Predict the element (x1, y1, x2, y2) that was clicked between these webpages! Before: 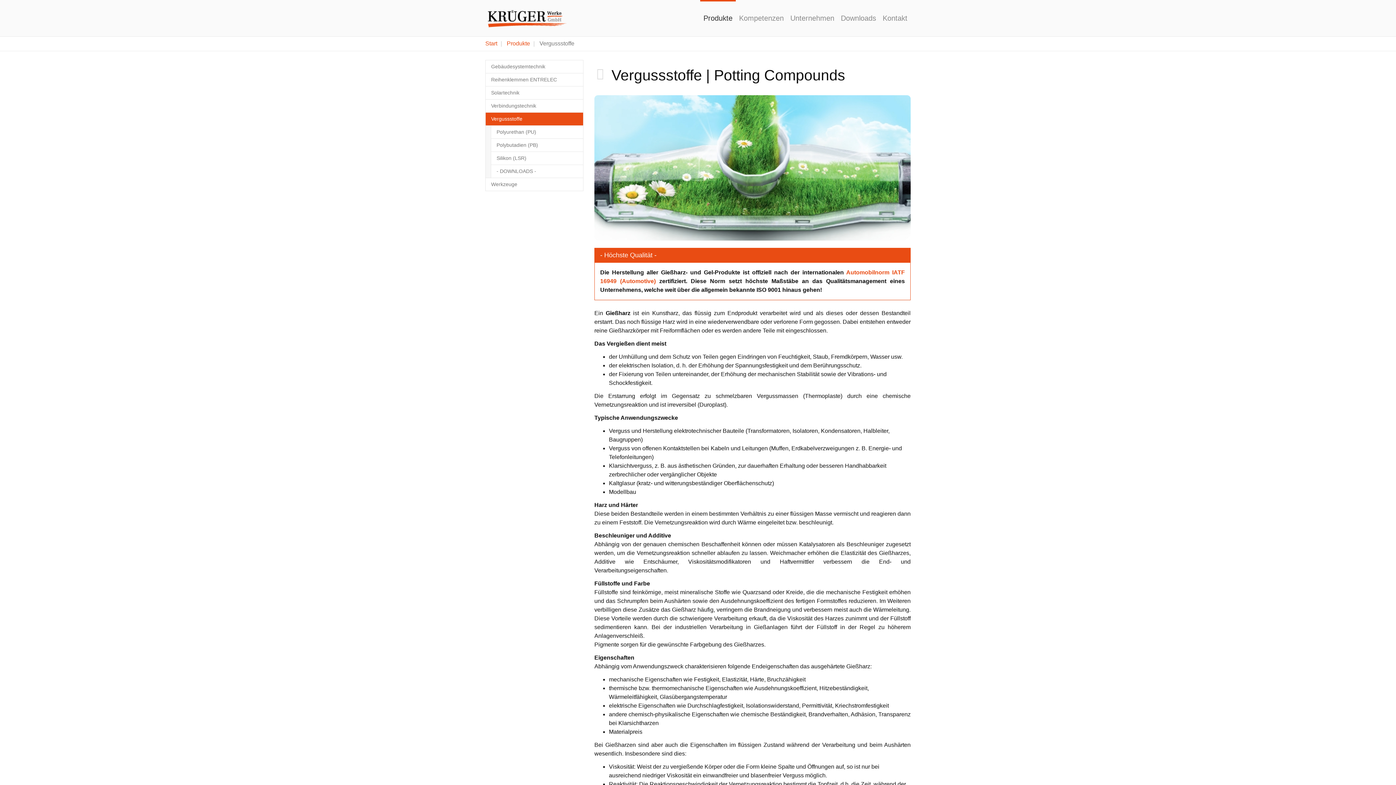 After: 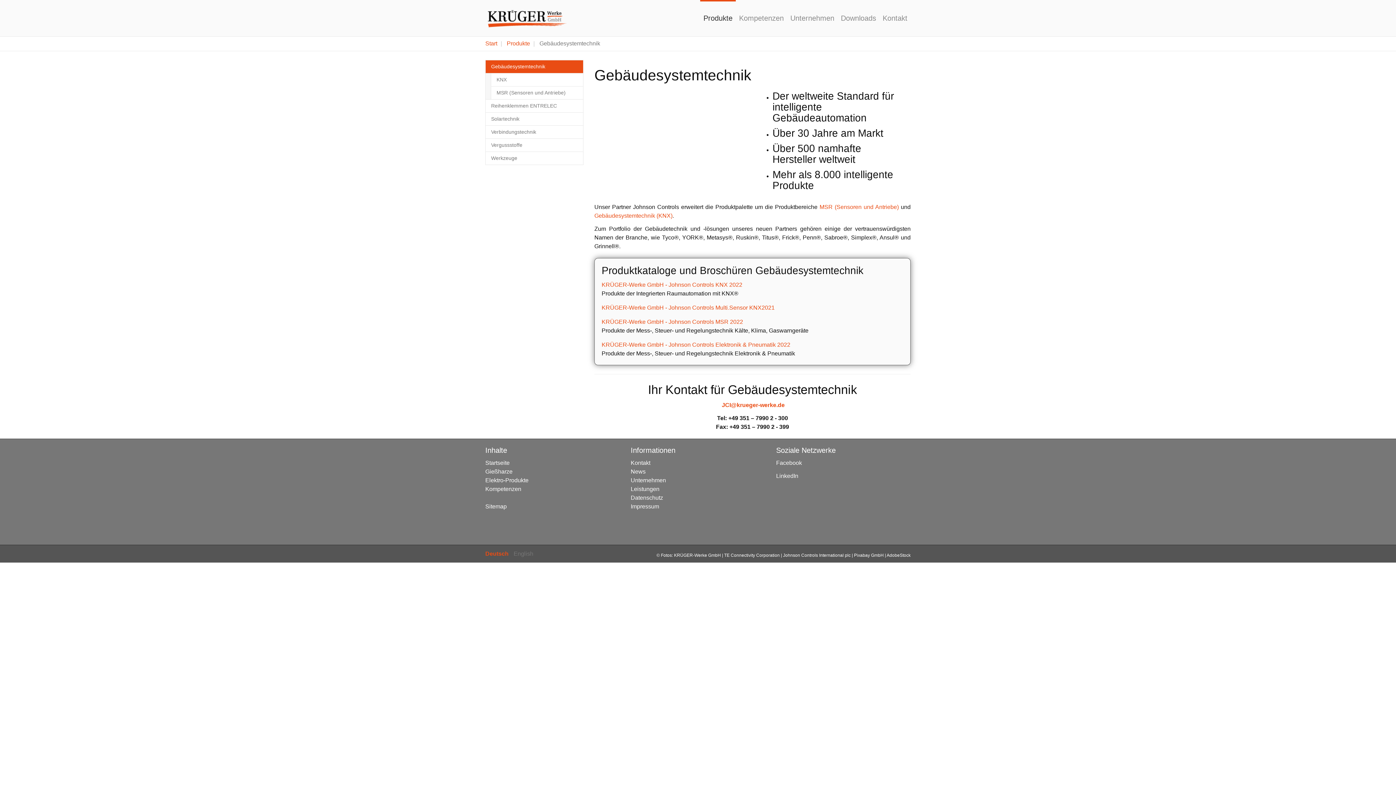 Action: bbox: (485, 60, 583, 73) label: Gebäudesystemtechnik